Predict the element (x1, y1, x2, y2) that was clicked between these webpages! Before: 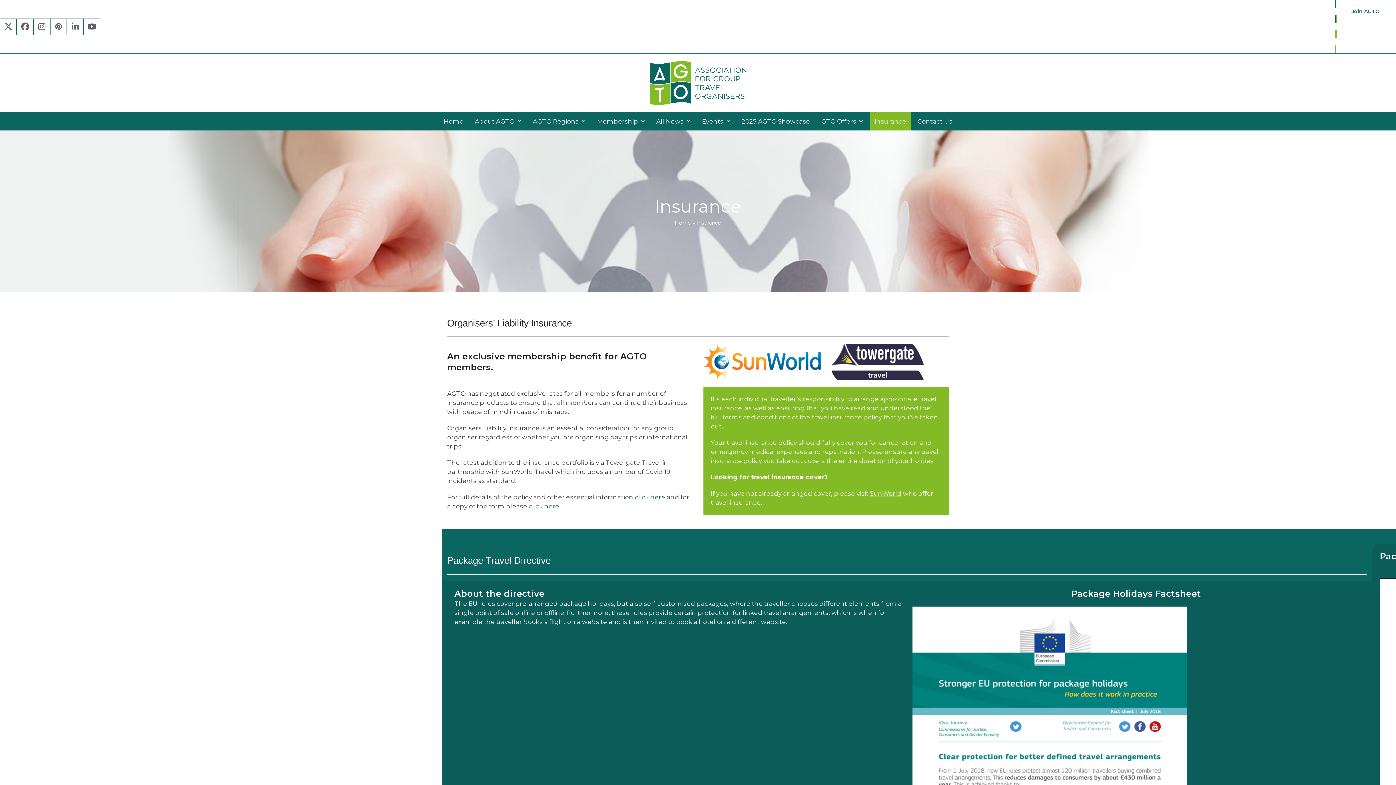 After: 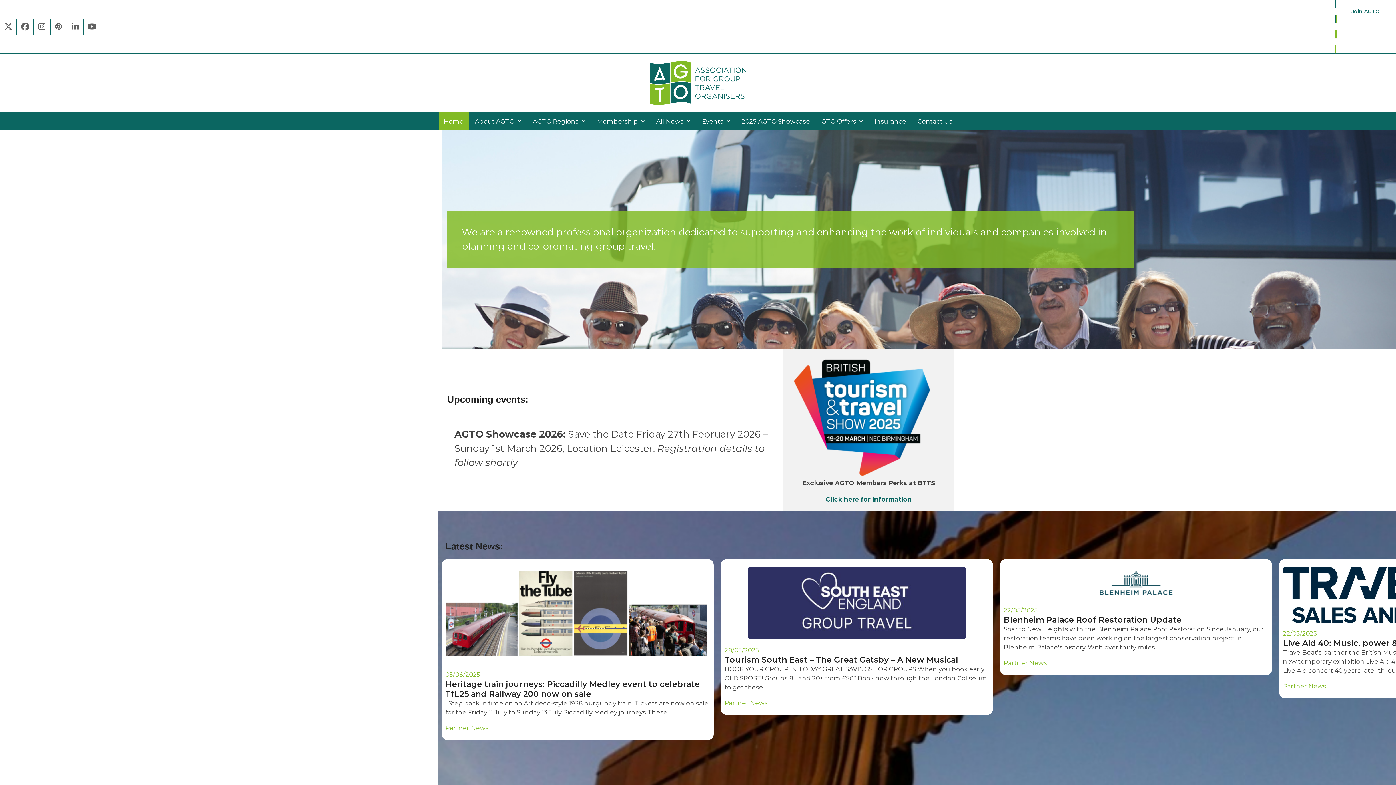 Action: label: Home bbox: (438, 112, 468, 130)